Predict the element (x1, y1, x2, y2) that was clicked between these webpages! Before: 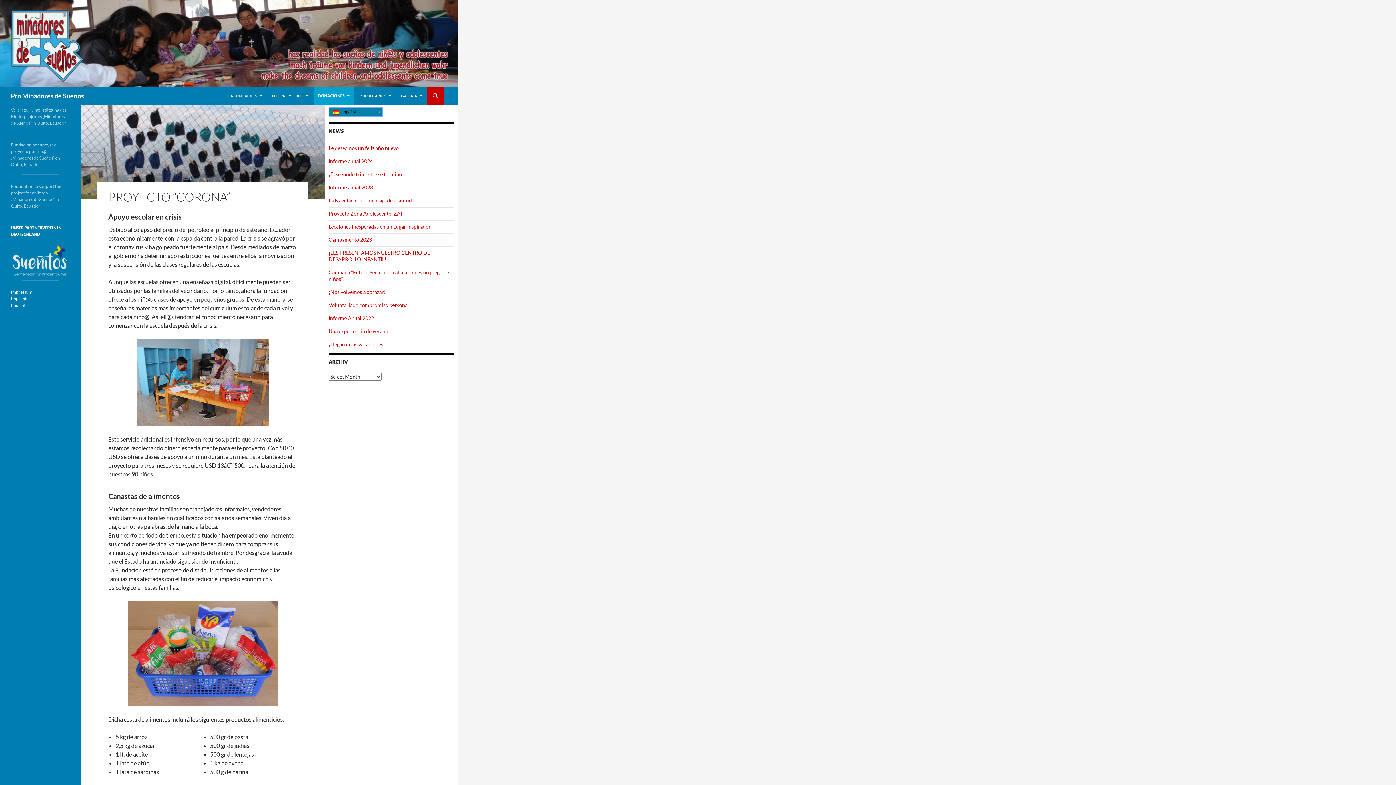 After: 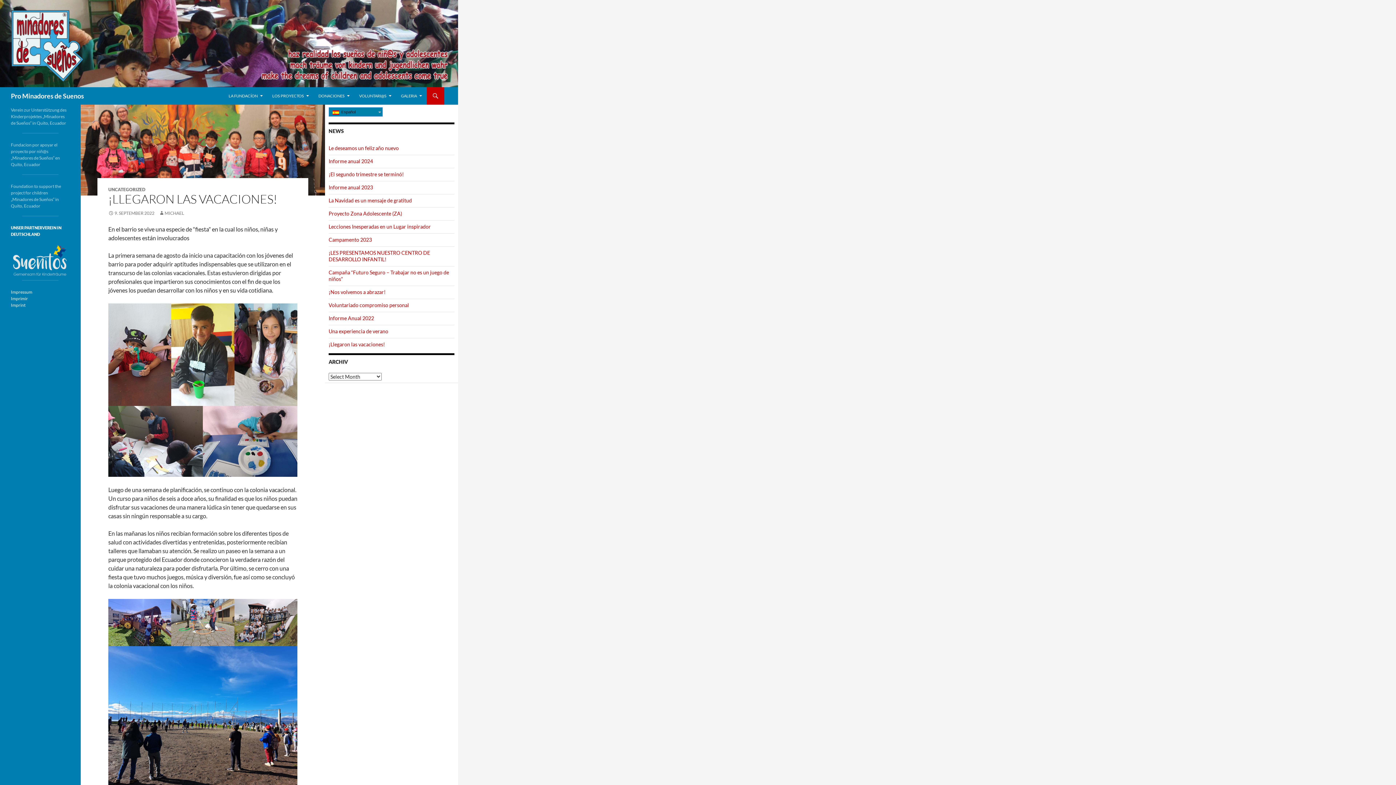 Action: label: ¡Llegaron las vacaciones! bbox: (328, 341, 385, 347)